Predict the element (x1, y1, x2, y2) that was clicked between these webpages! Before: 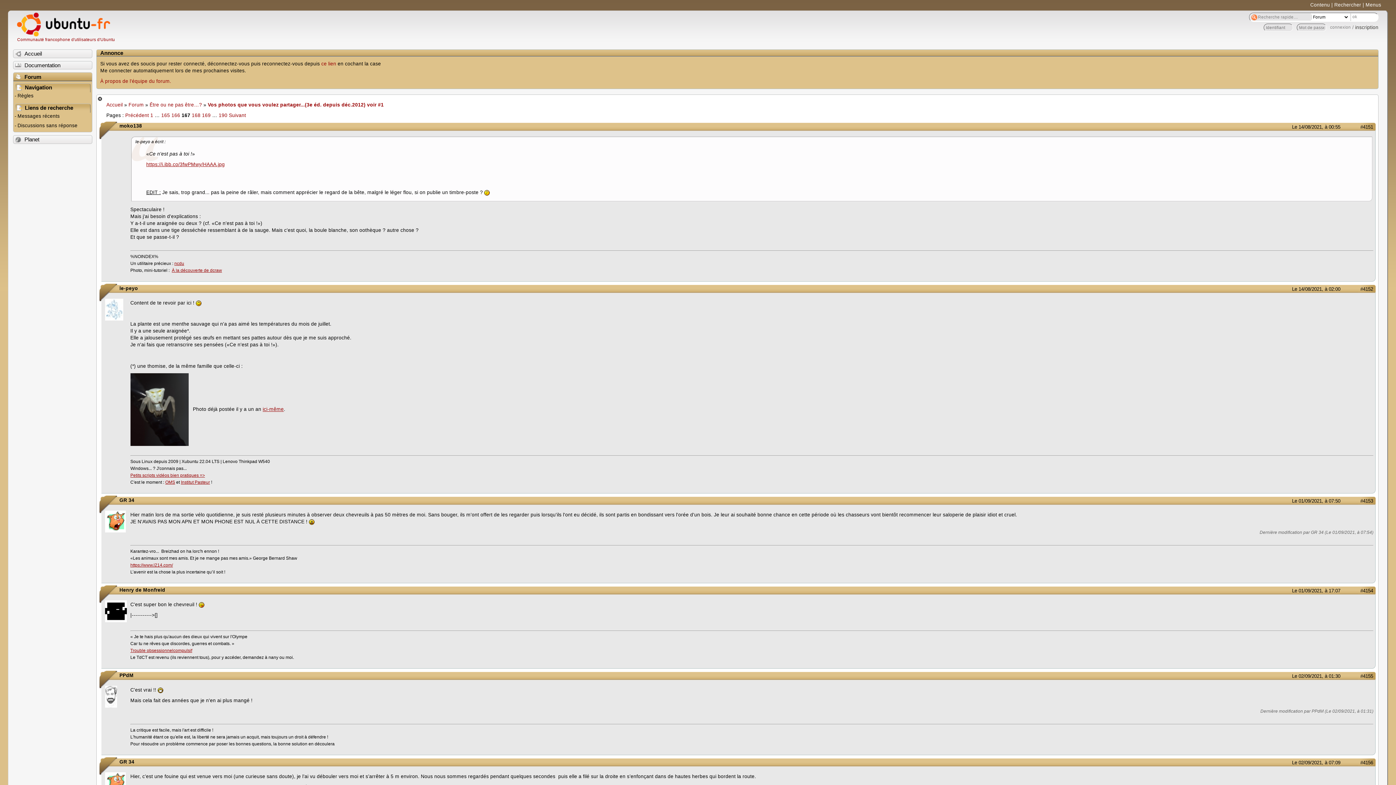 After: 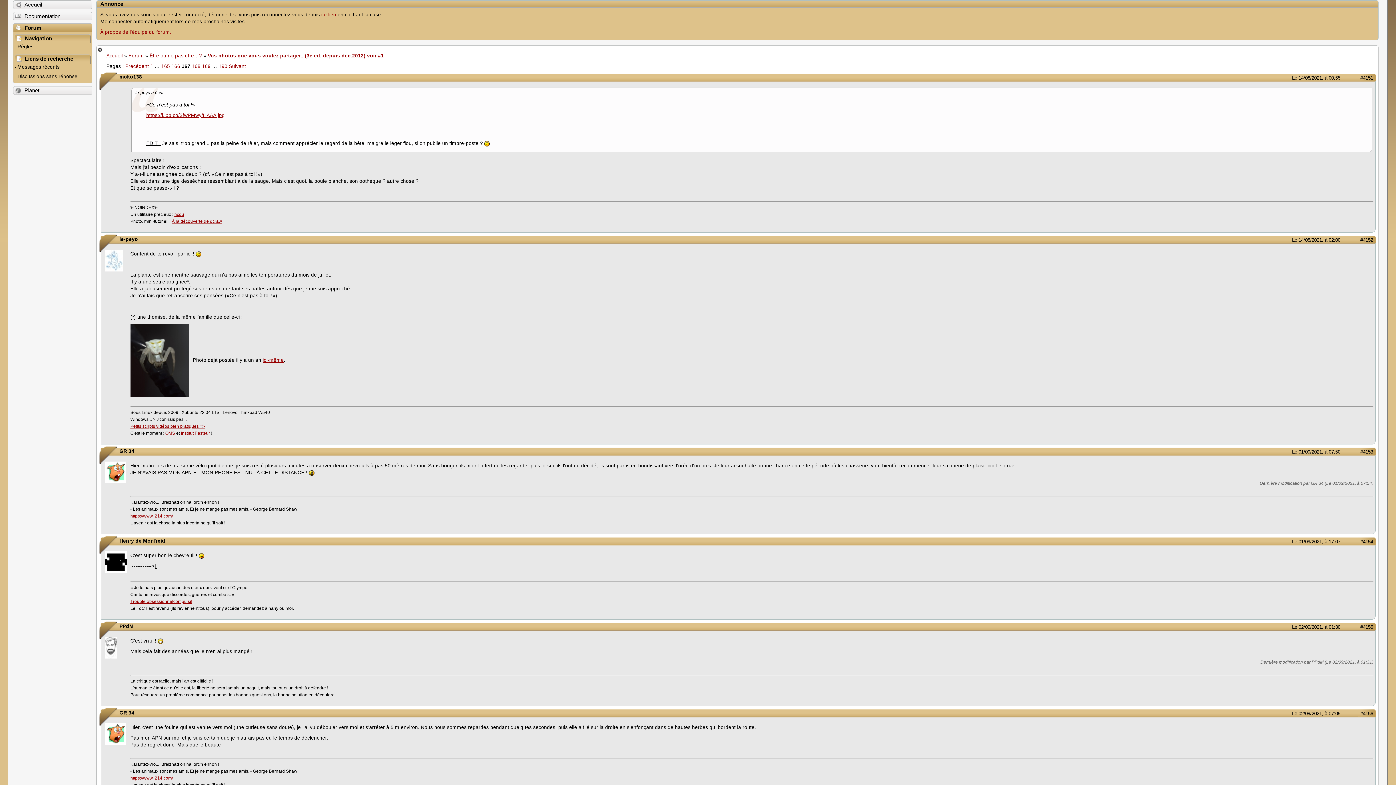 Action: label: Menus bbox: (1365, 2, 1381, 7)